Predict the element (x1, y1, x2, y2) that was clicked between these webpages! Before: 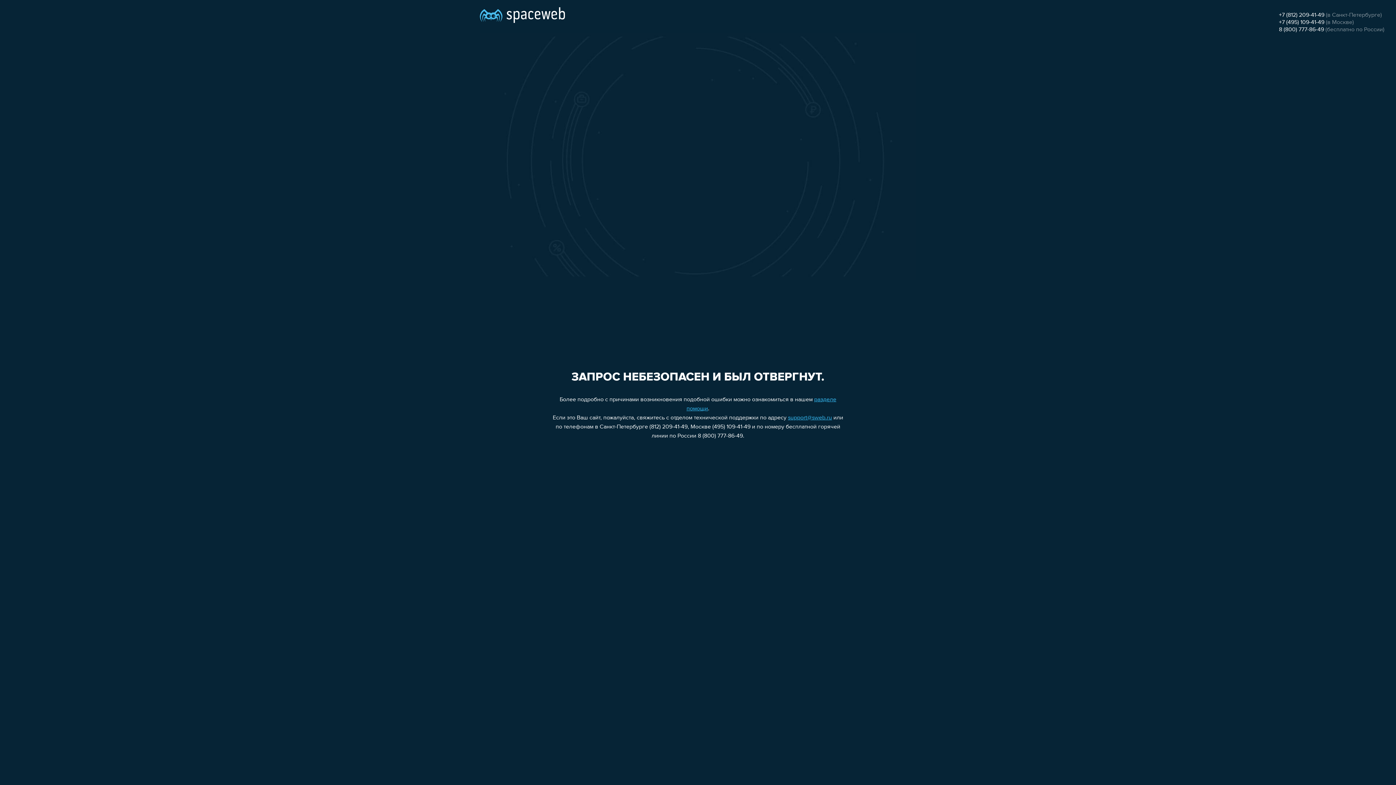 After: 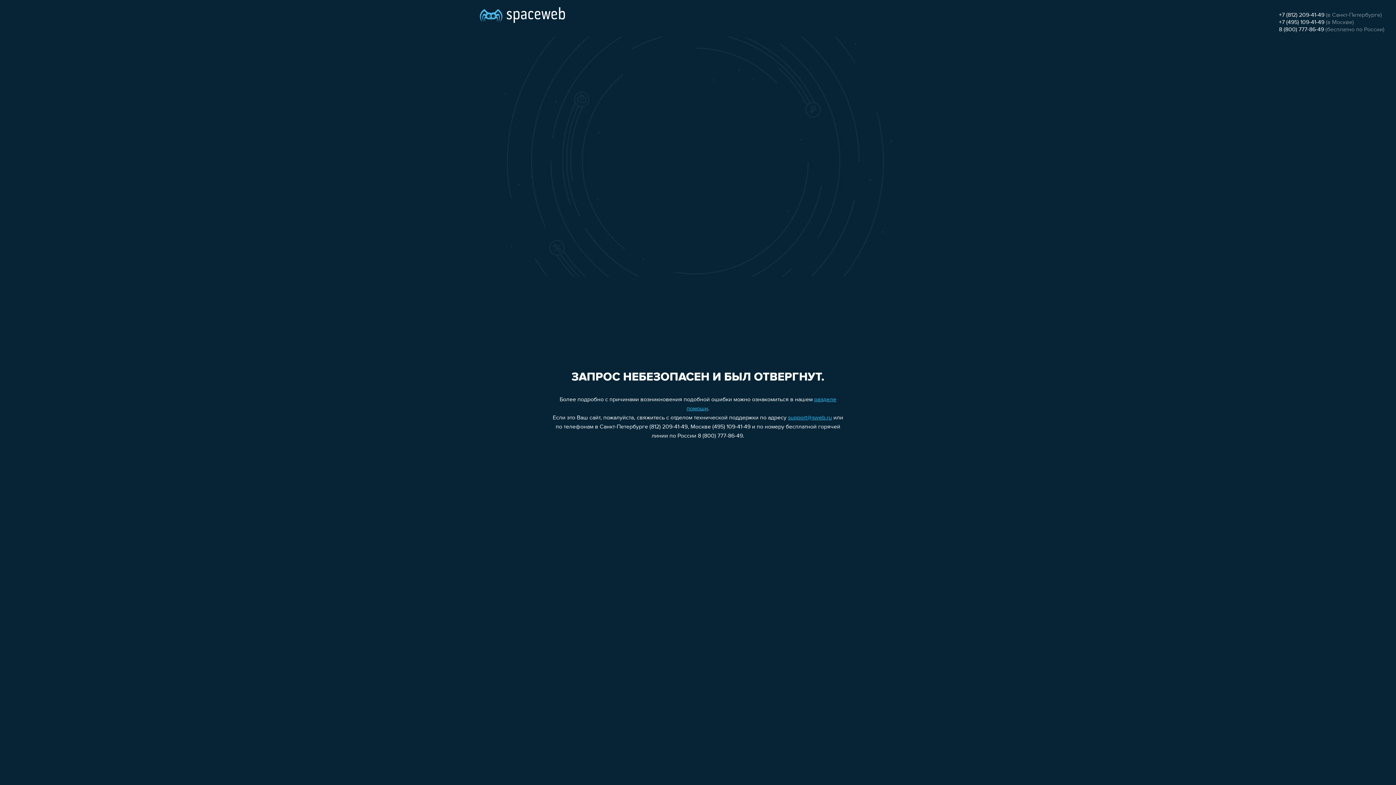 Action: bbox: (788, 415, 832, 421) label: support@sweb.ru